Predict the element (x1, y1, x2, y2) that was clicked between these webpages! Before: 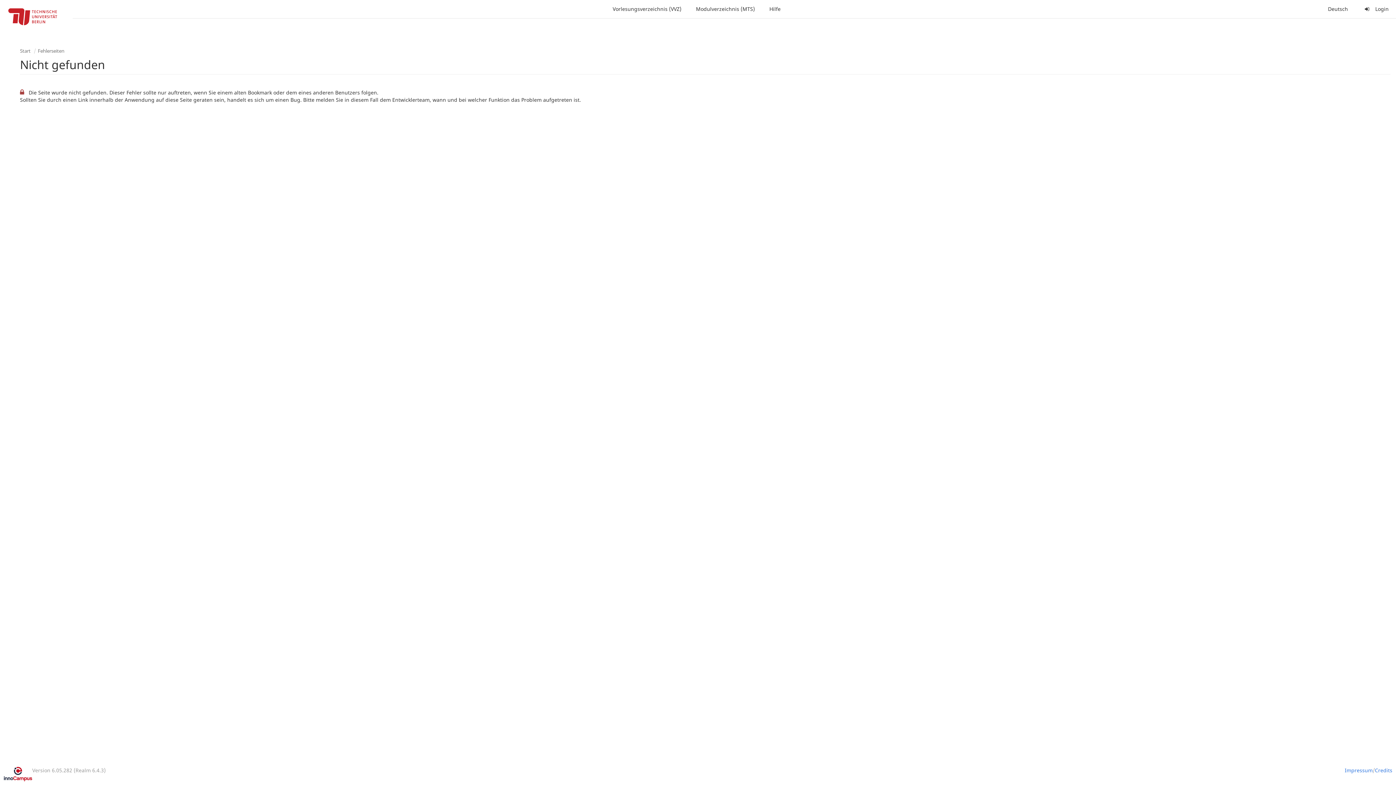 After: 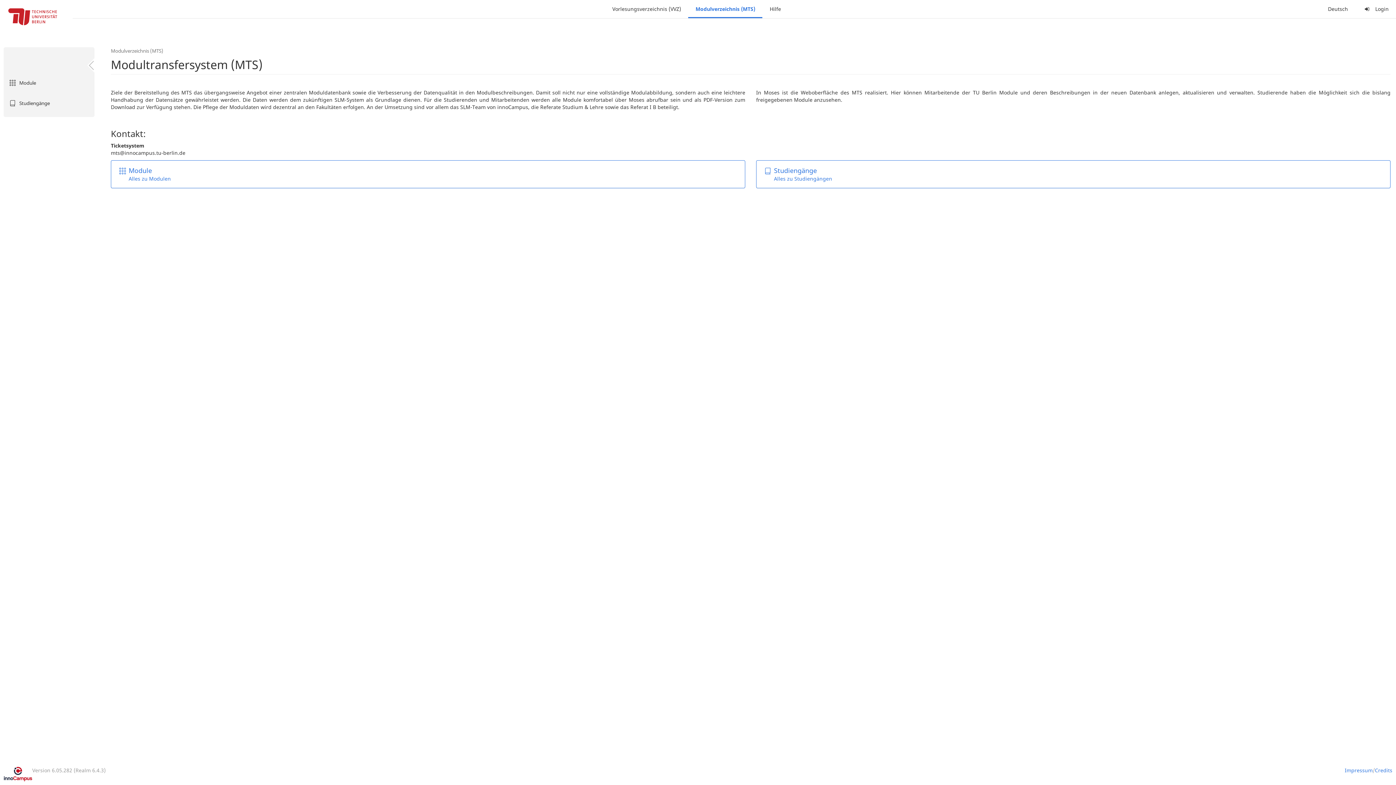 Action: bbox: (688, 0, 762, 18) label: Modulverzeichnis (MTS)